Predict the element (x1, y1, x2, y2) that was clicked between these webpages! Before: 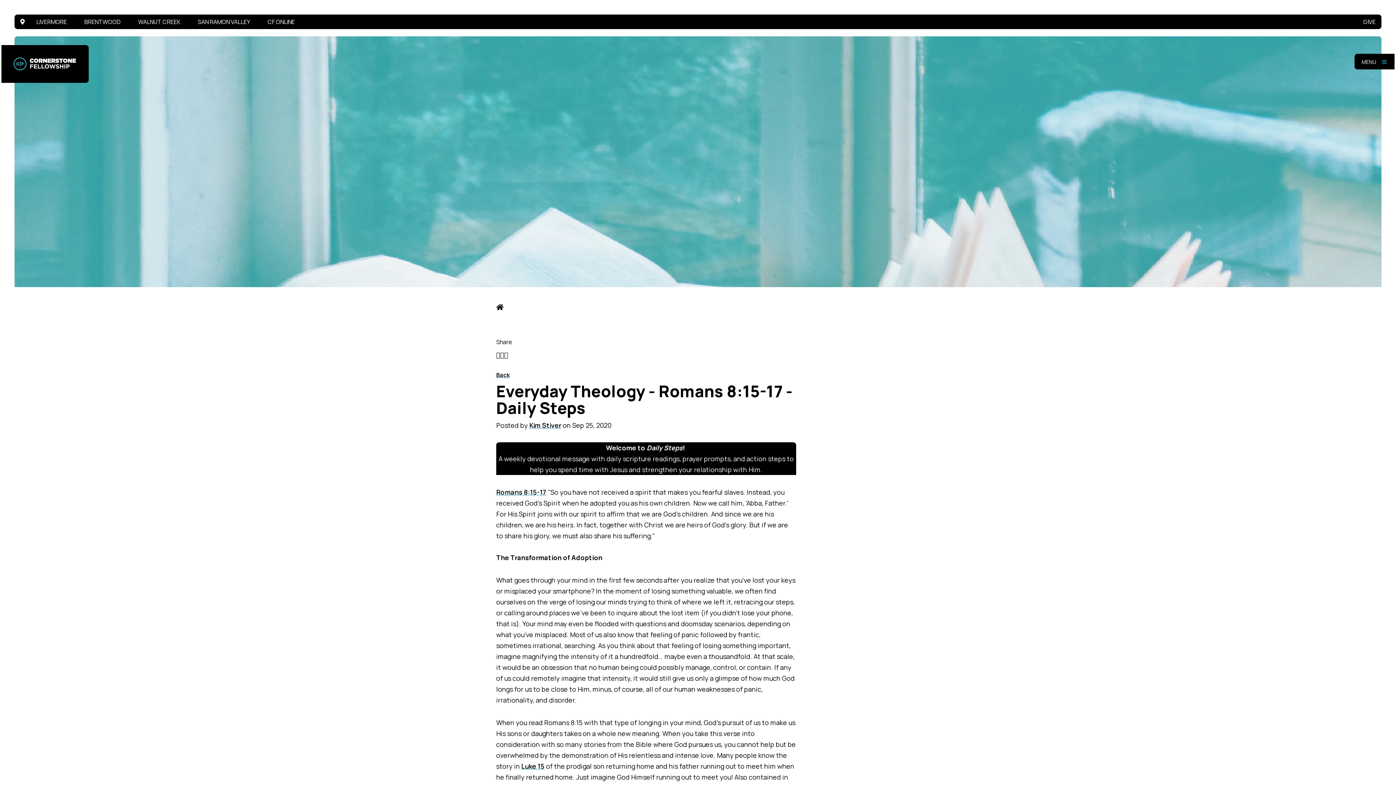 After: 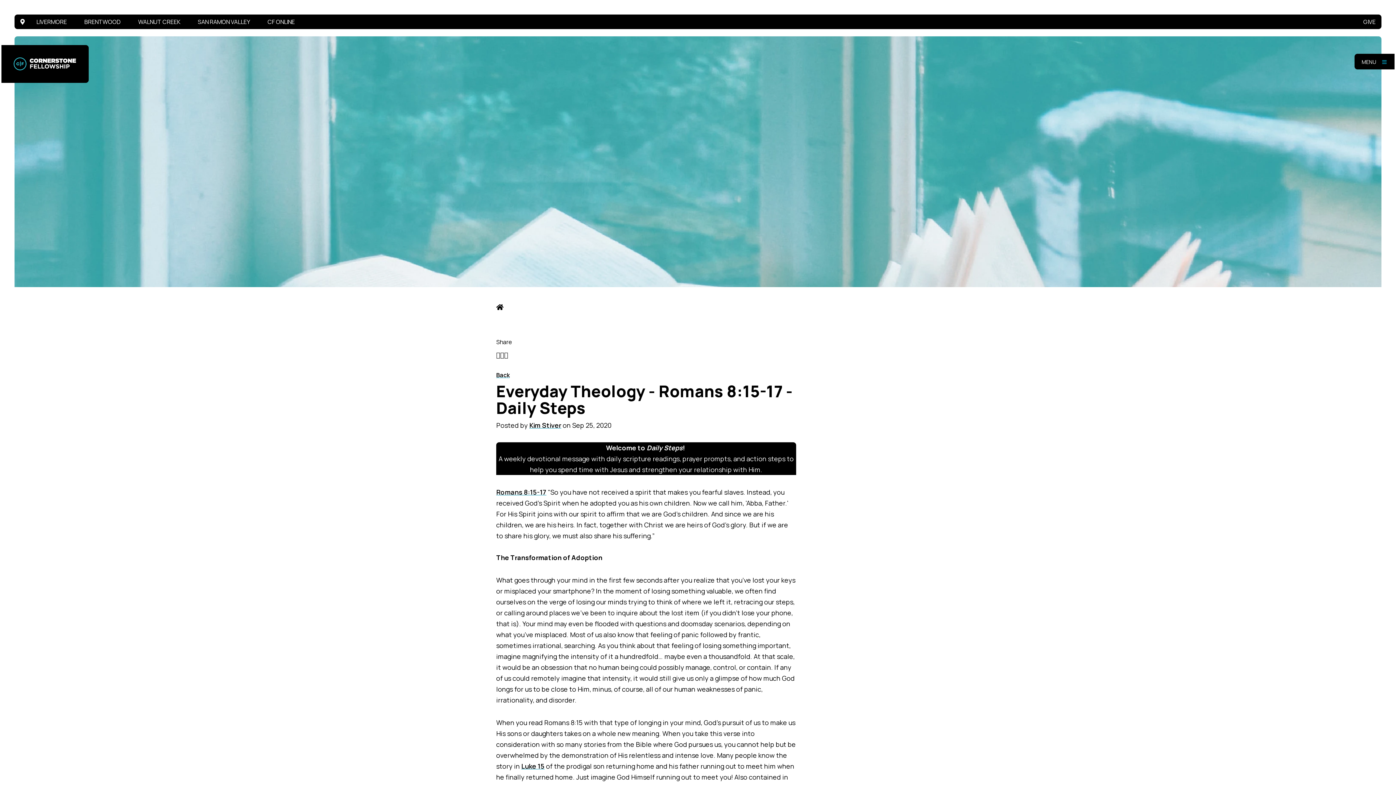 Action: bbox: (504, 350, 508, 359)